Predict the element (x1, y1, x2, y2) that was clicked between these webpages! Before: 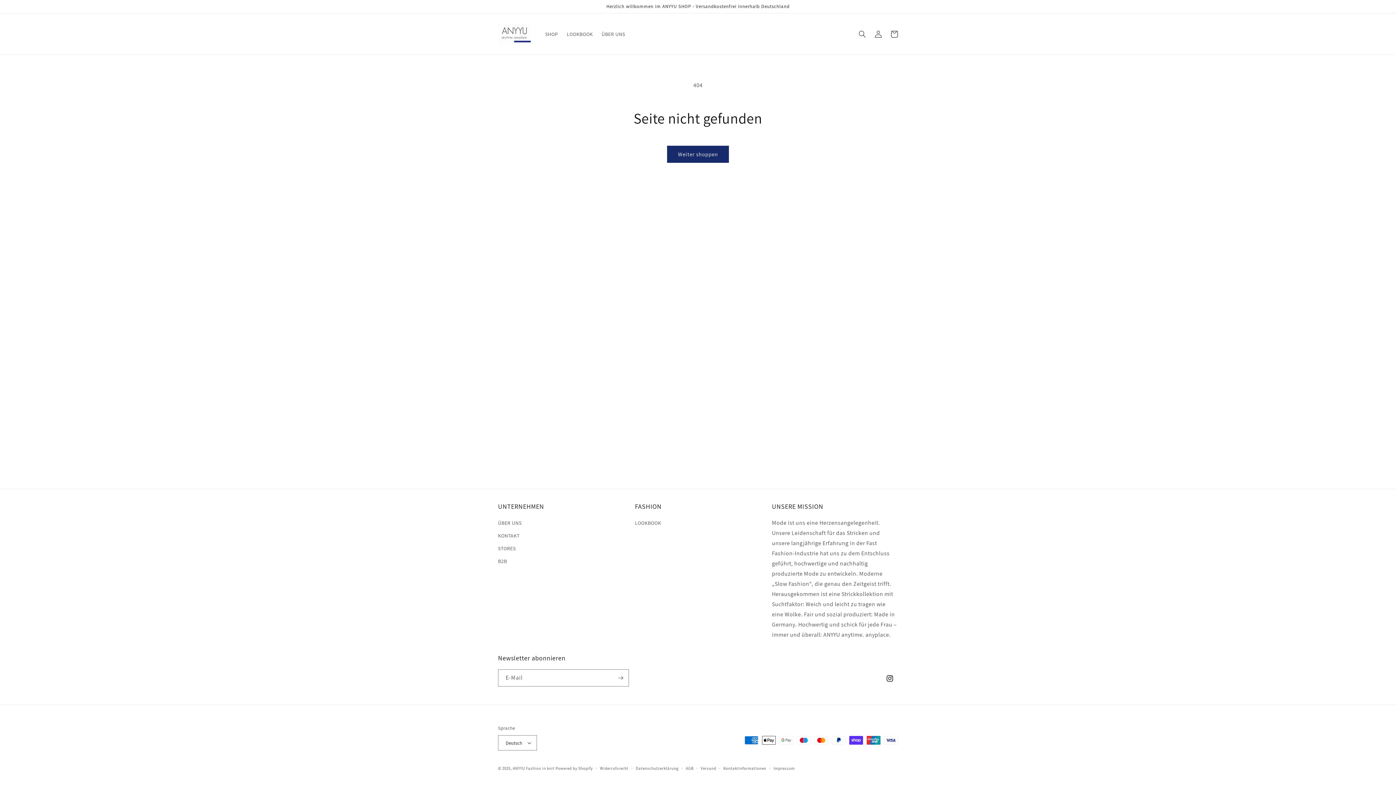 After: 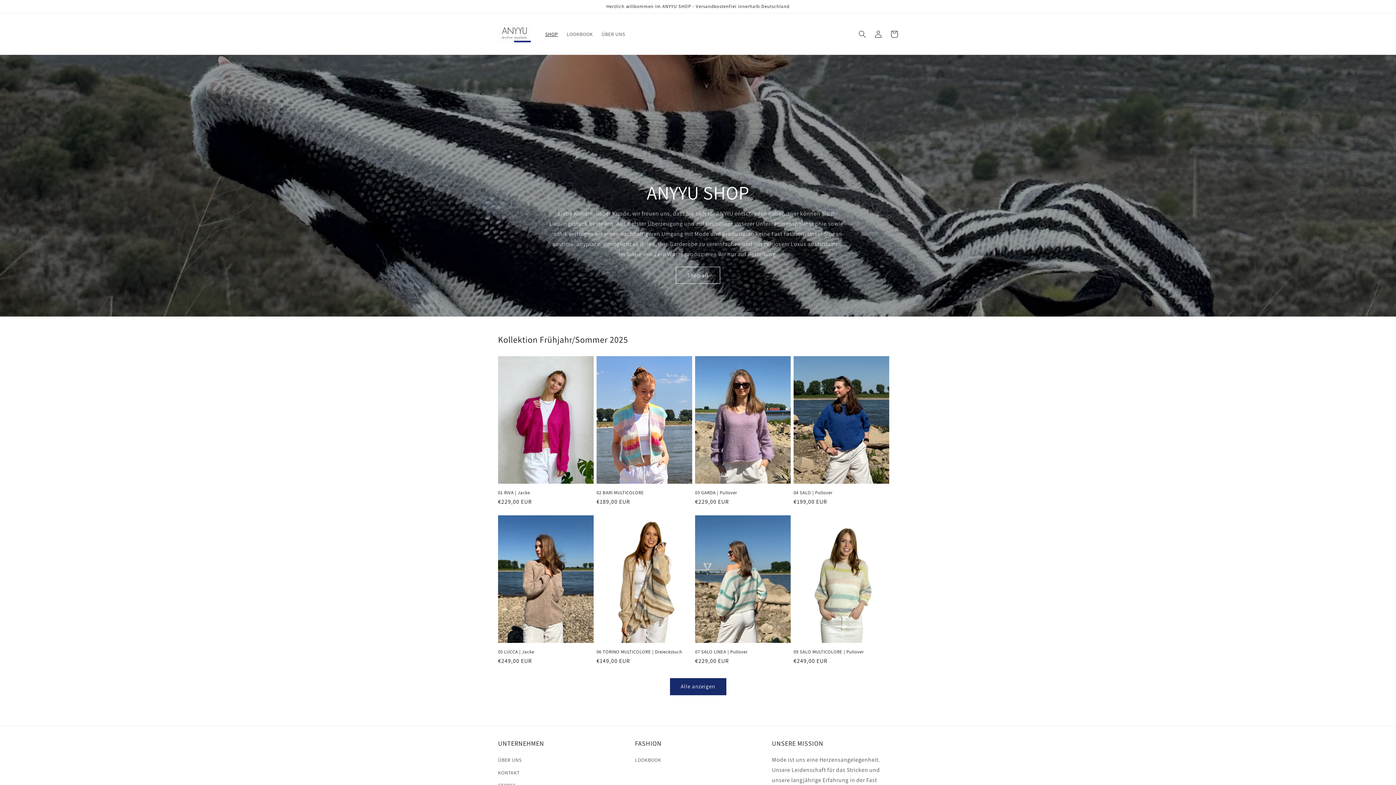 Action: bbox: (495, 20, 533, 47)